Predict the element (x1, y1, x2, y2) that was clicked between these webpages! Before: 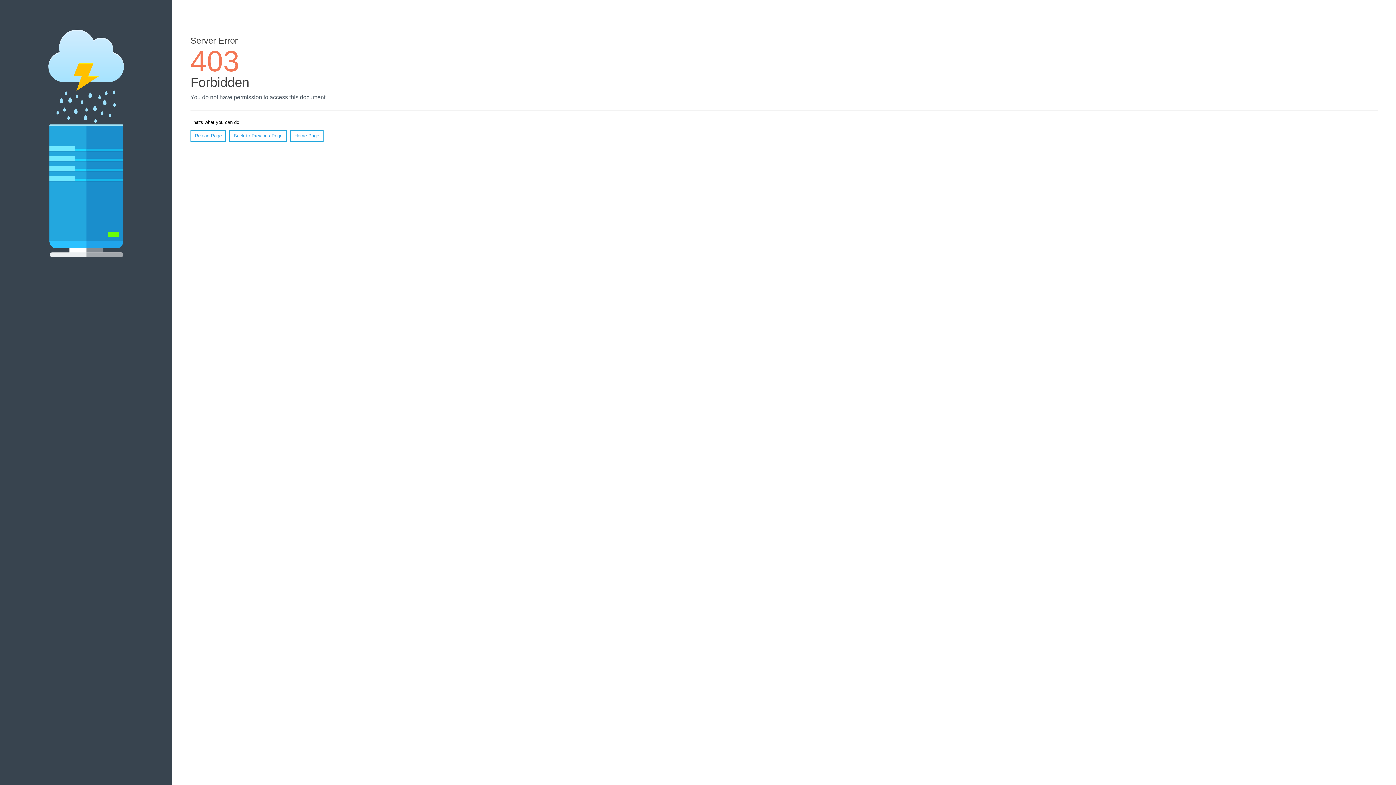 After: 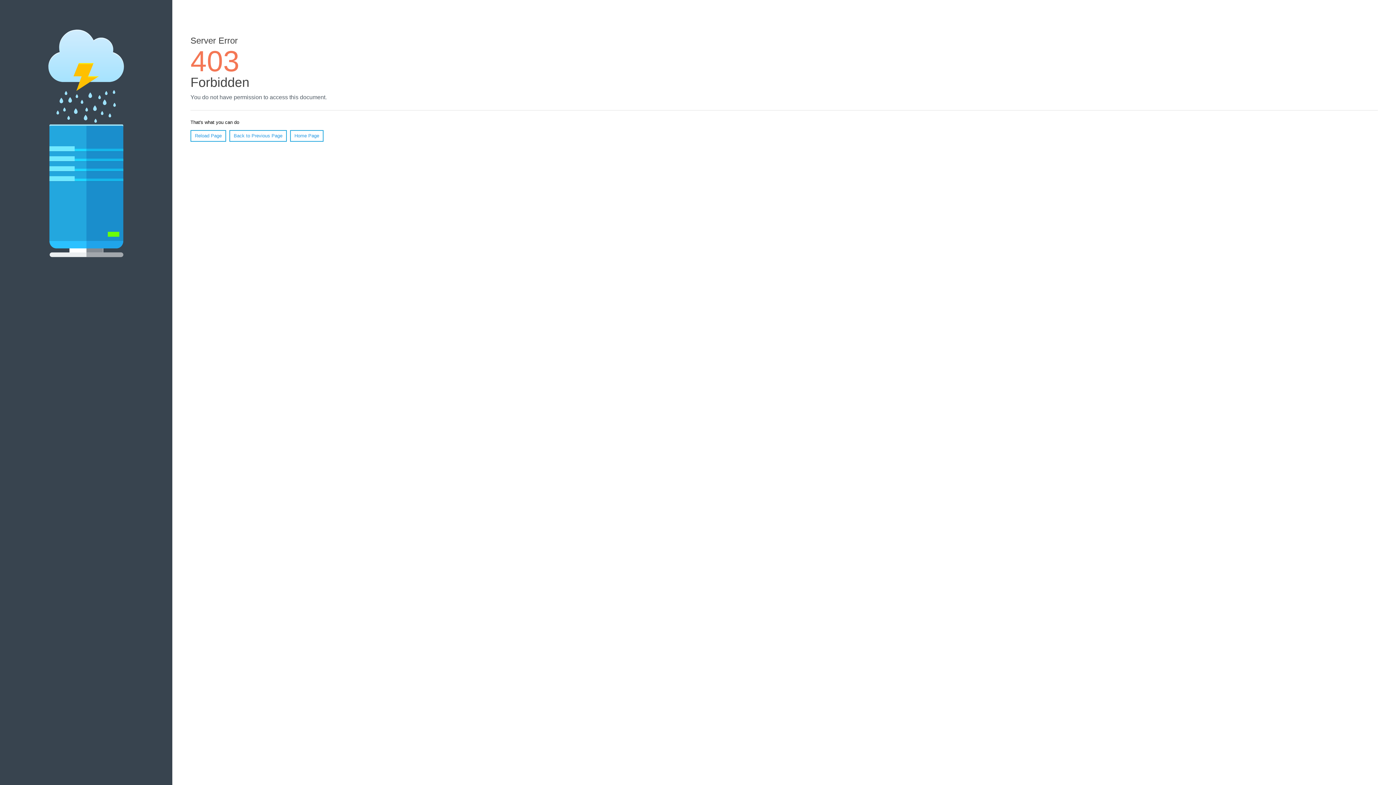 Action: label: Reload Page bbox: (190, 130, 226, 141)